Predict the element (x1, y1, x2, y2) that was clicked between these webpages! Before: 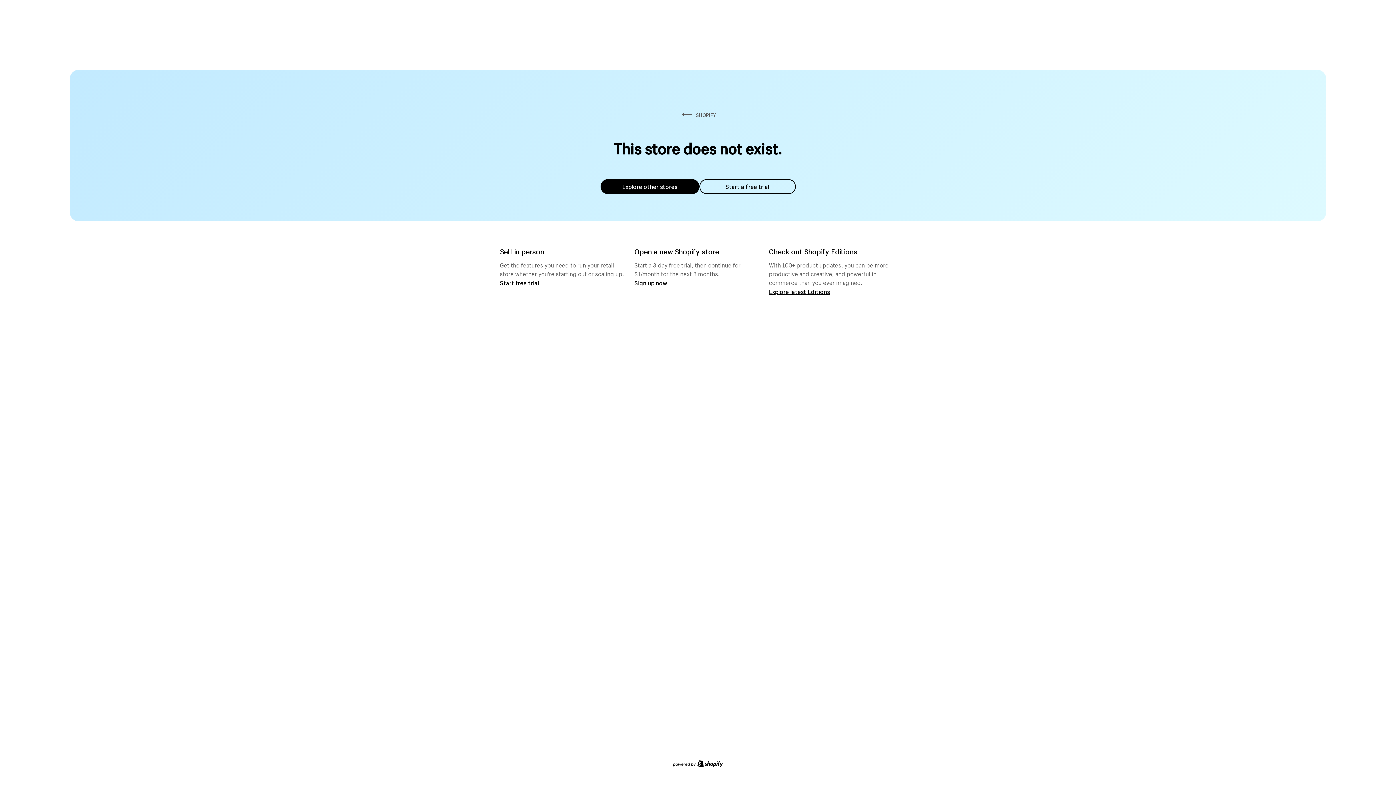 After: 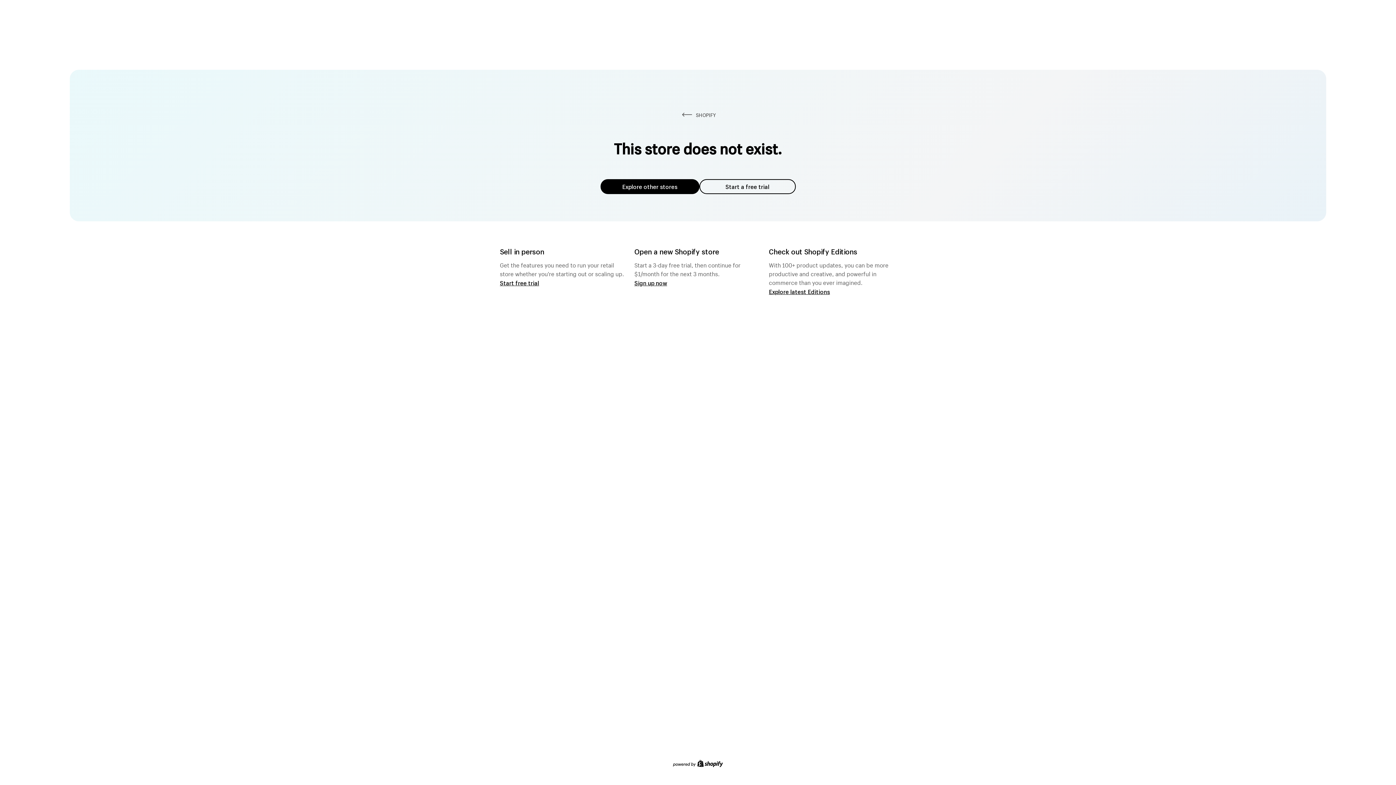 Action: label: Explore other stores bbox: (600, 179, 699, 194)